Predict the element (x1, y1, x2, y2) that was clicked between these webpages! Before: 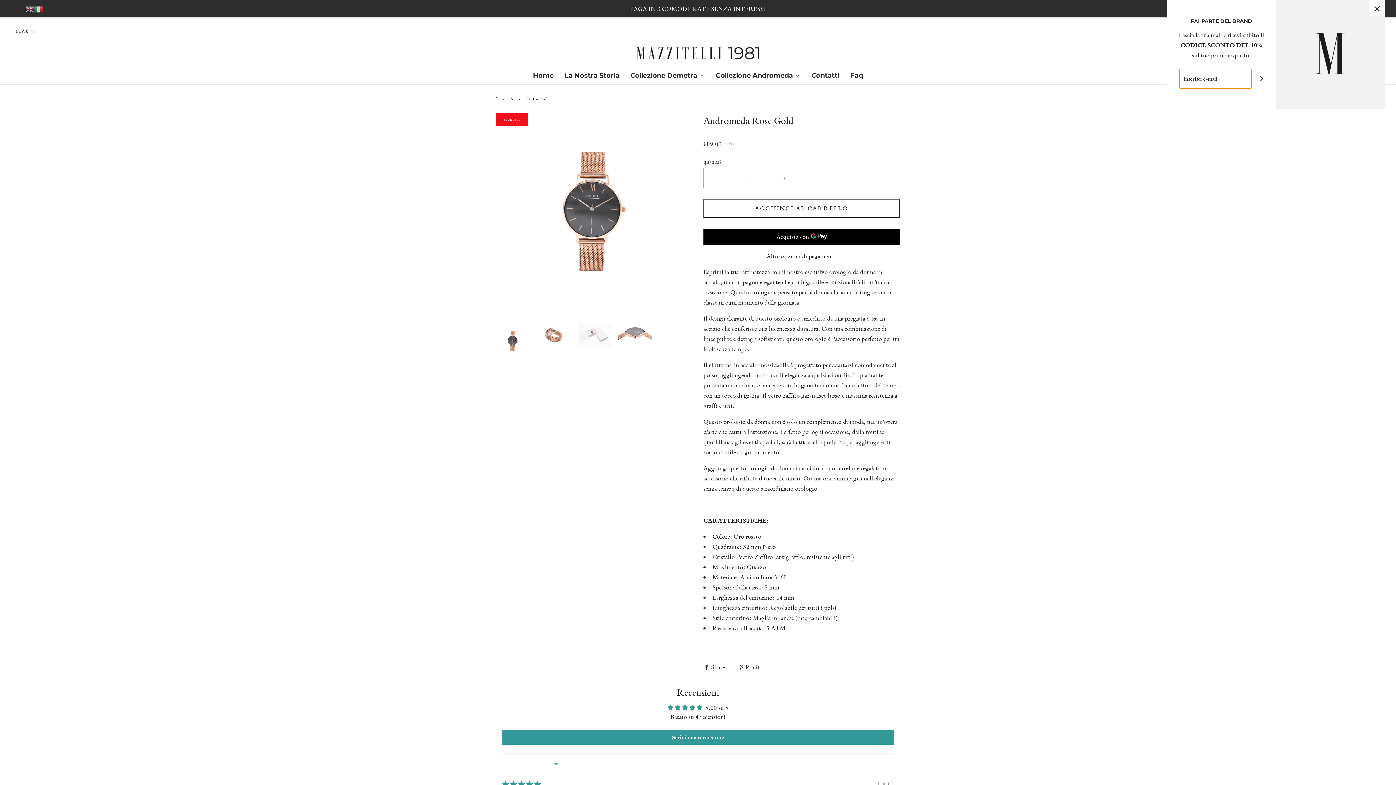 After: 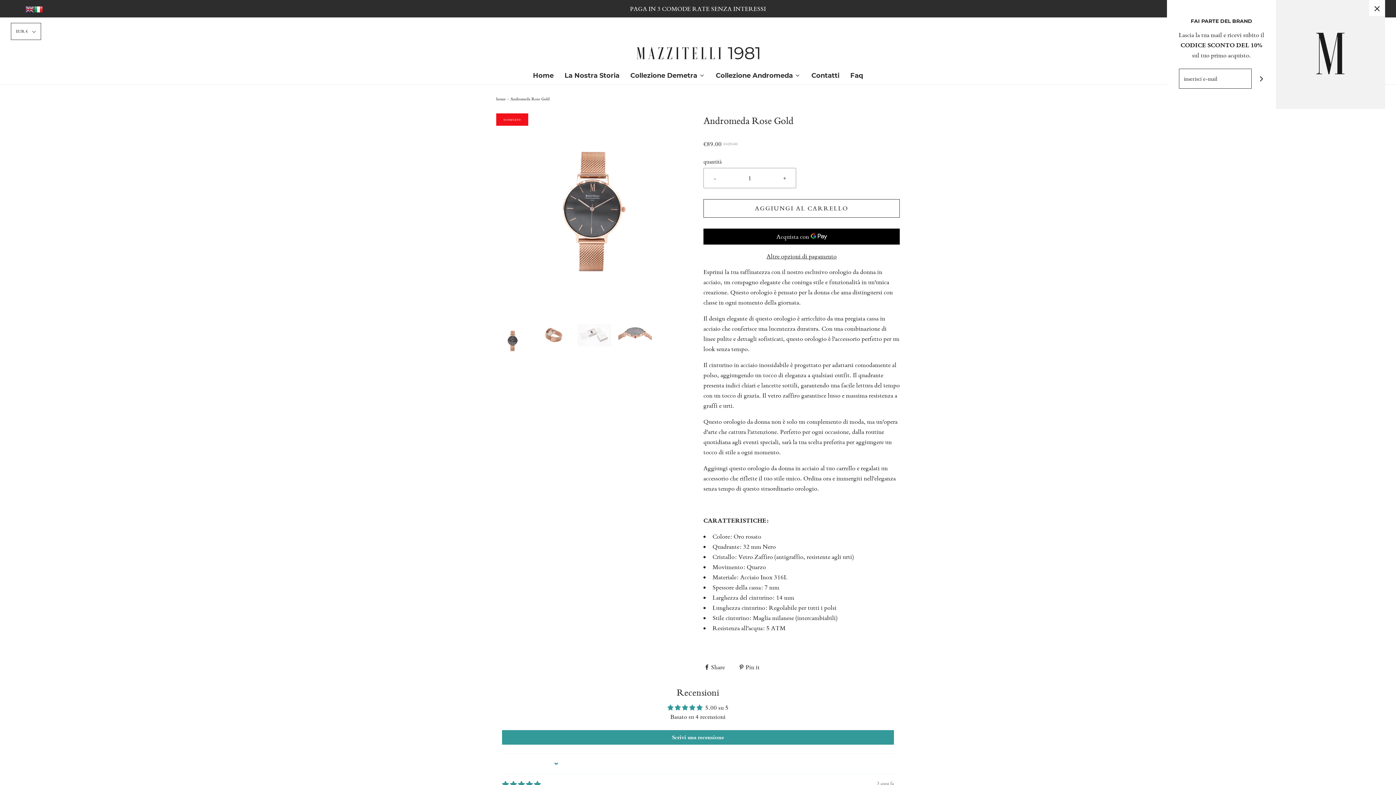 Action: bbox: (34, 4, 42, 12)